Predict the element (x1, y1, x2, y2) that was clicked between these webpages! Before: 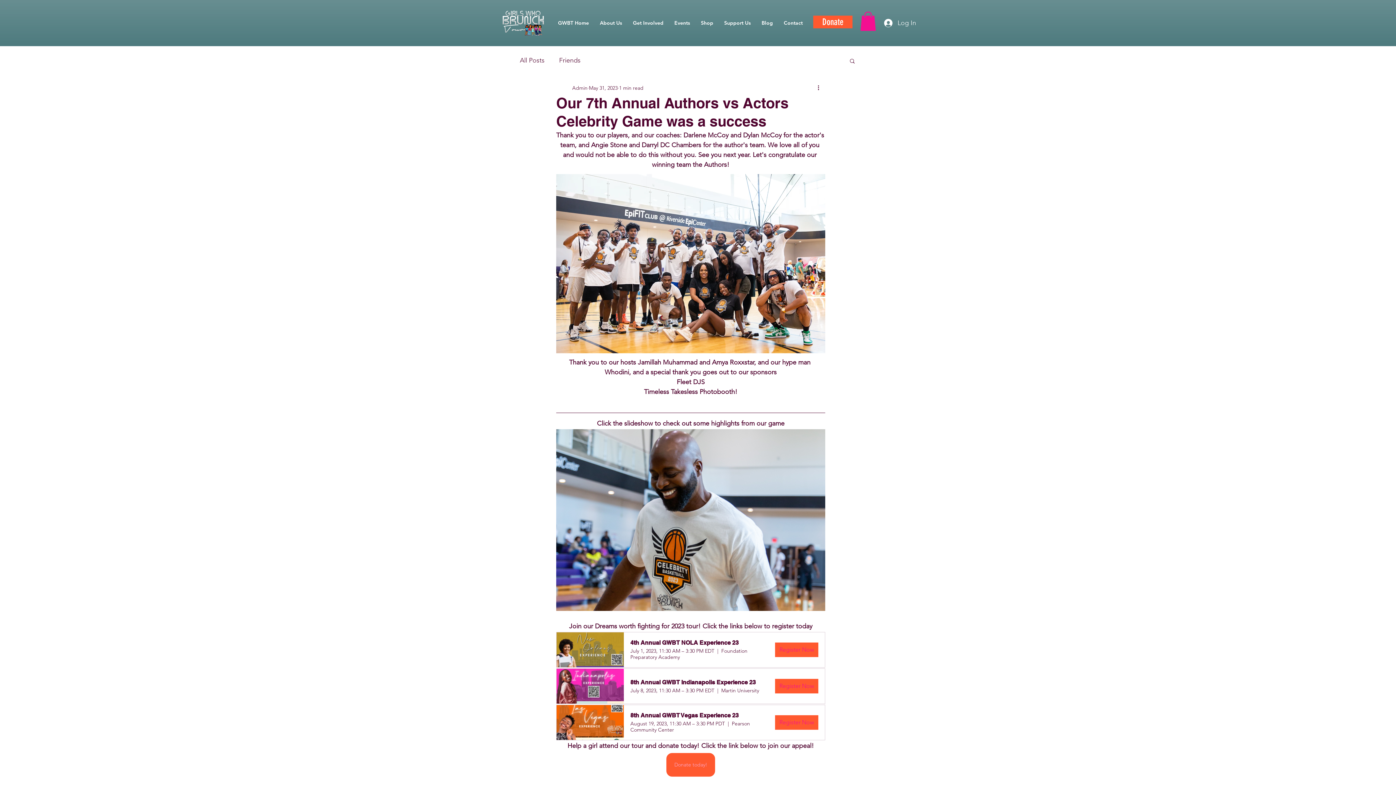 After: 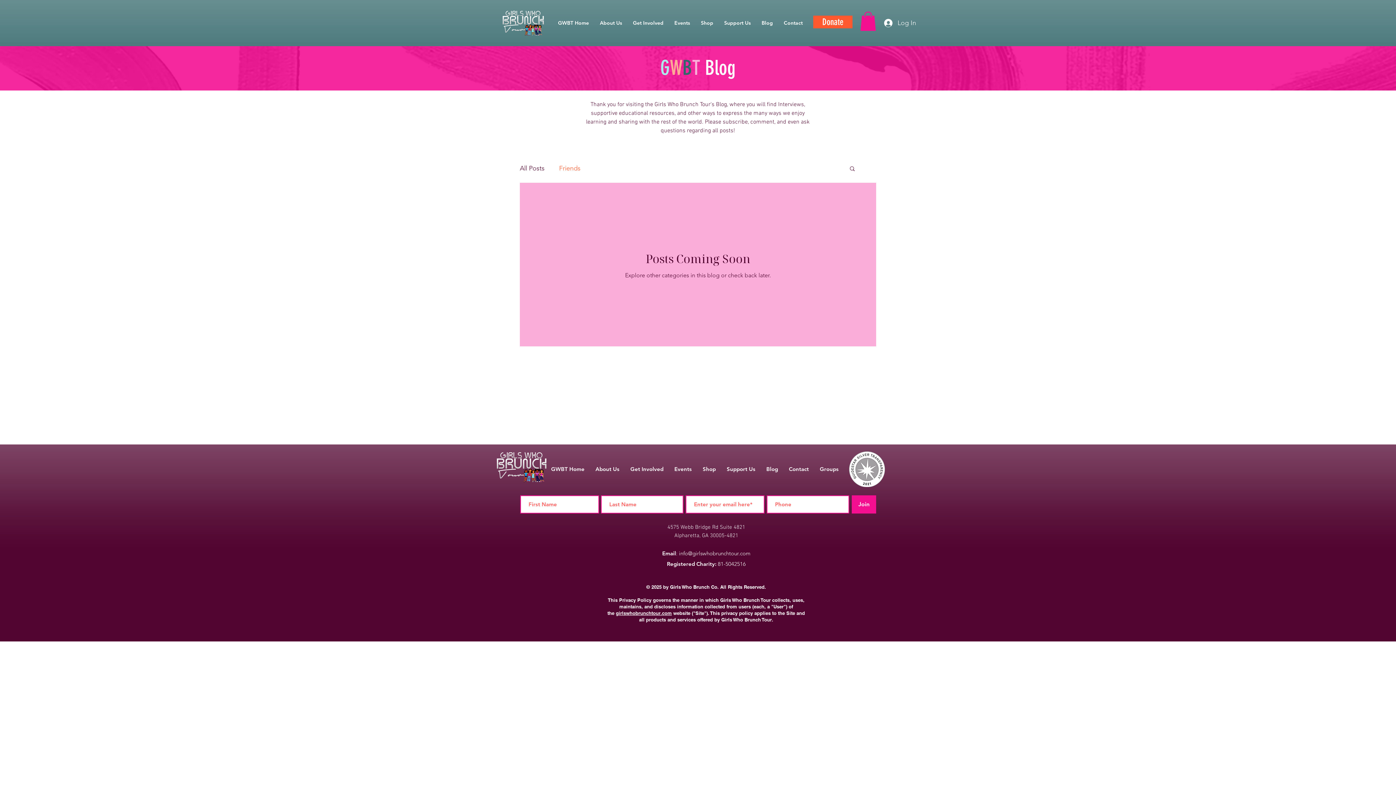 Action: bbox: (559, 56, 580, 65) label: Friends